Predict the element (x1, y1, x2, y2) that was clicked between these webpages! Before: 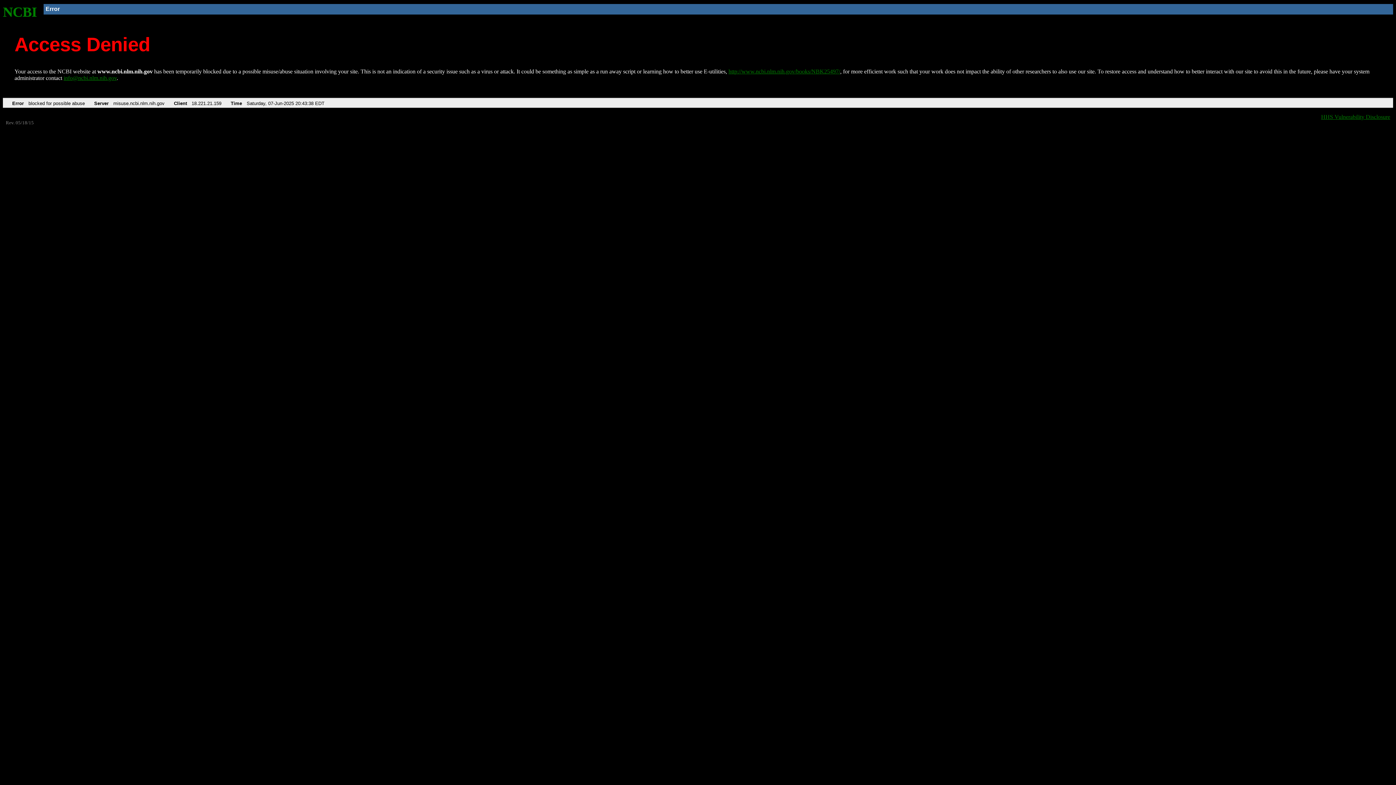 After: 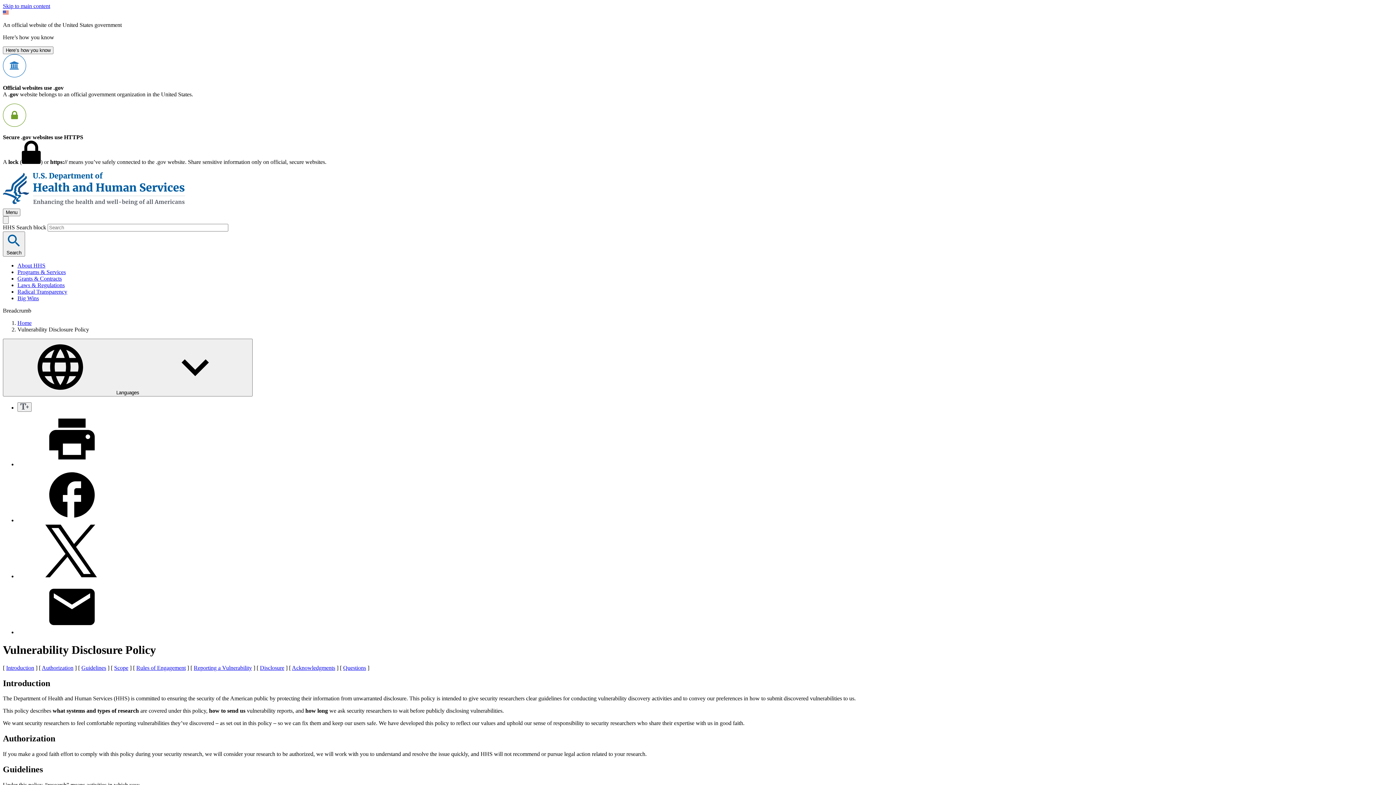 Action: bbox: (1321, 113, 1390, 119) label: HHS Vulnerability Disclosure